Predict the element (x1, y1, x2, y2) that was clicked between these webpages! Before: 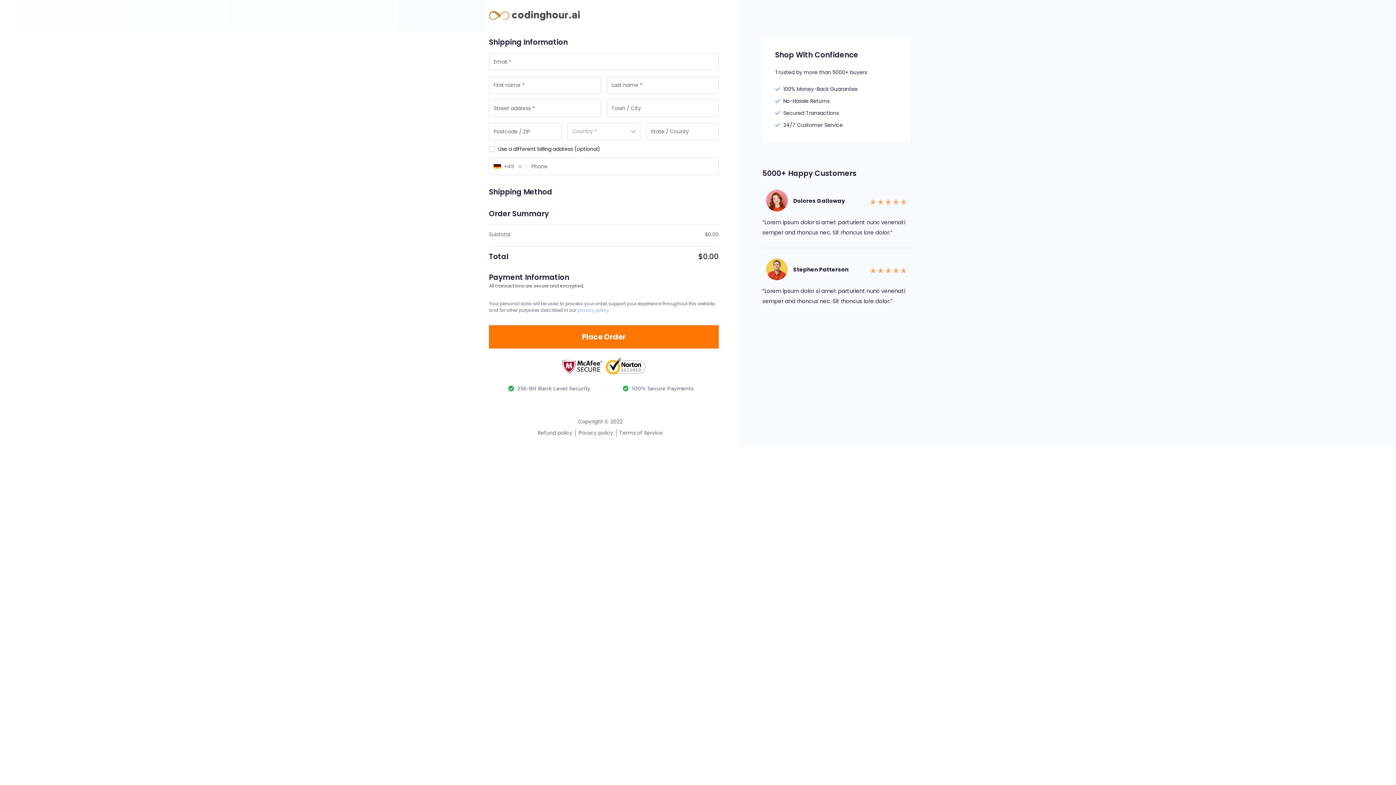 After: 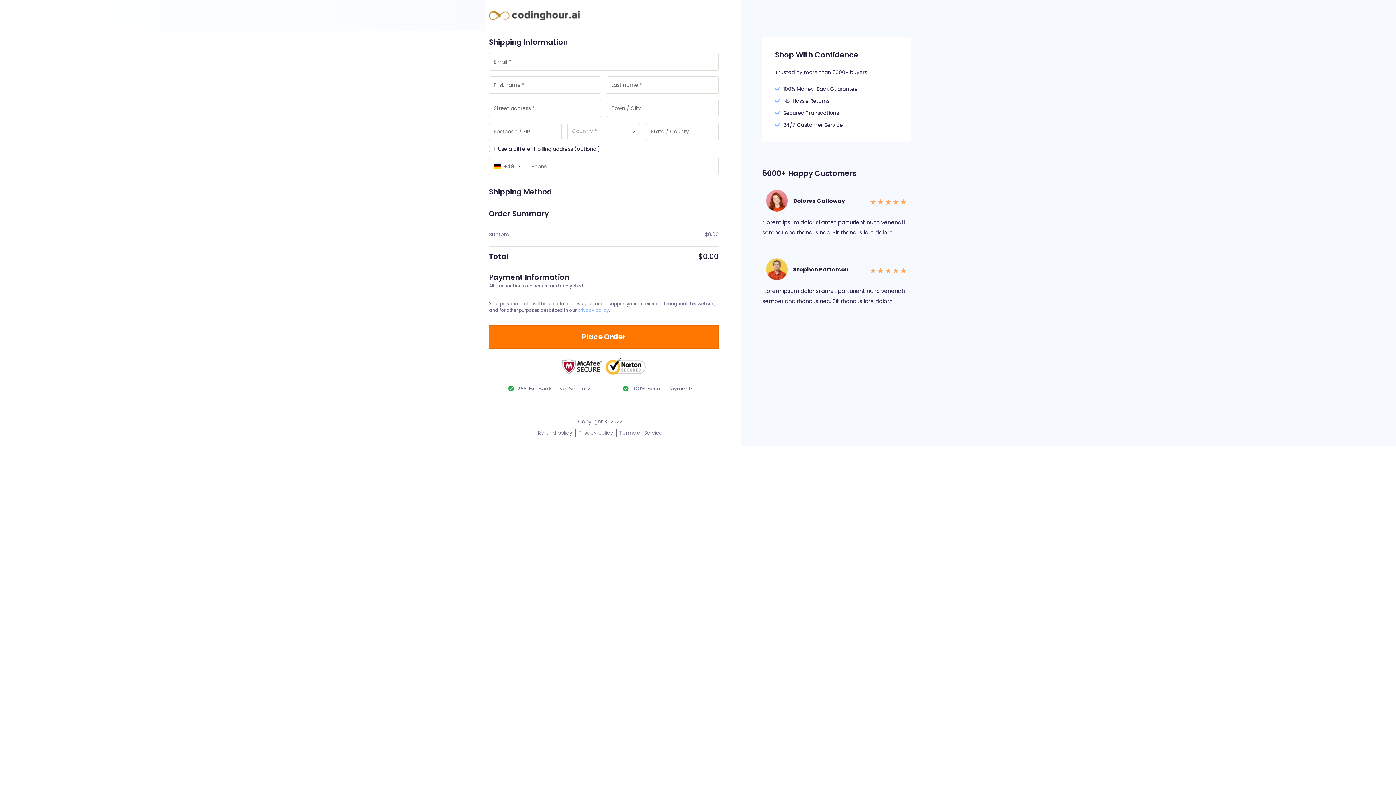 Action: bbox: (538, 429, 572, 437) label: Refund policy